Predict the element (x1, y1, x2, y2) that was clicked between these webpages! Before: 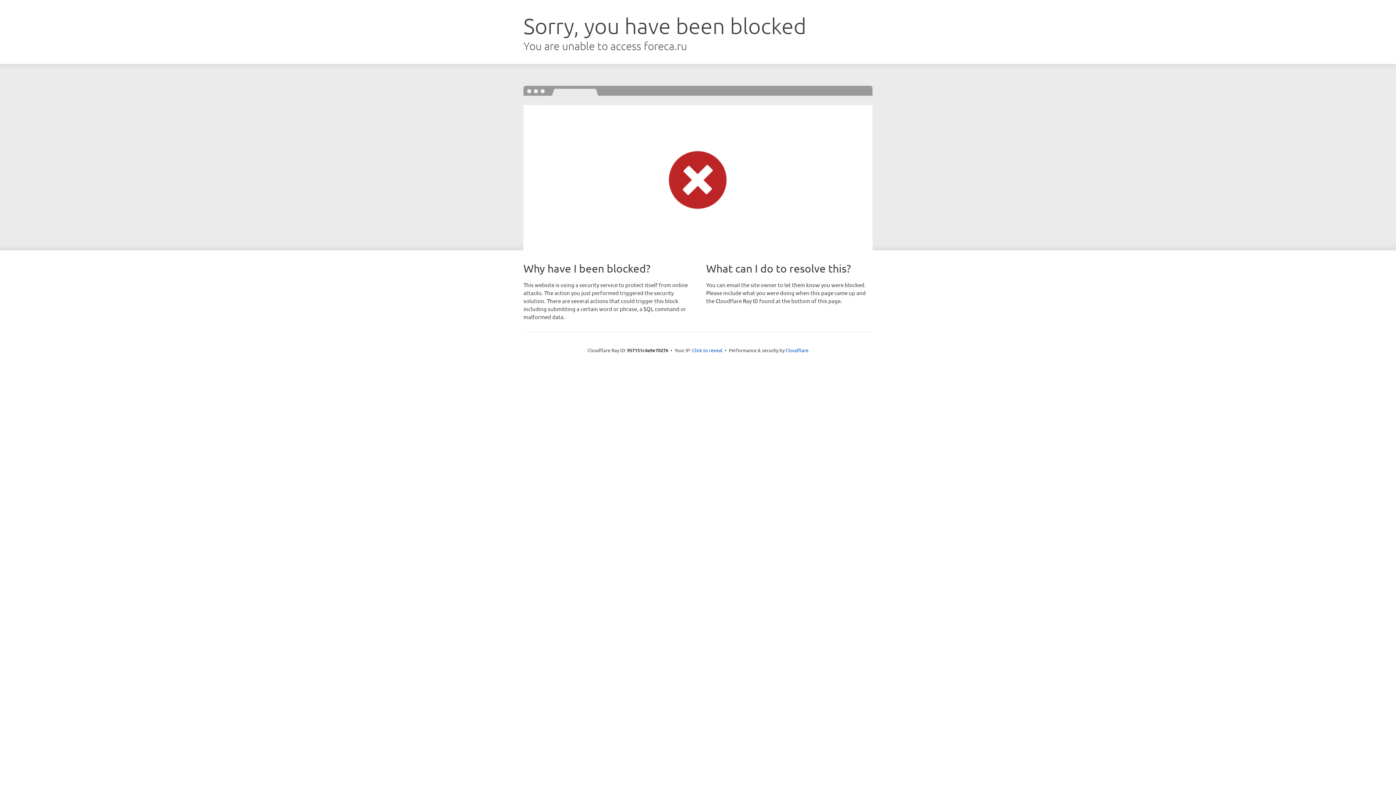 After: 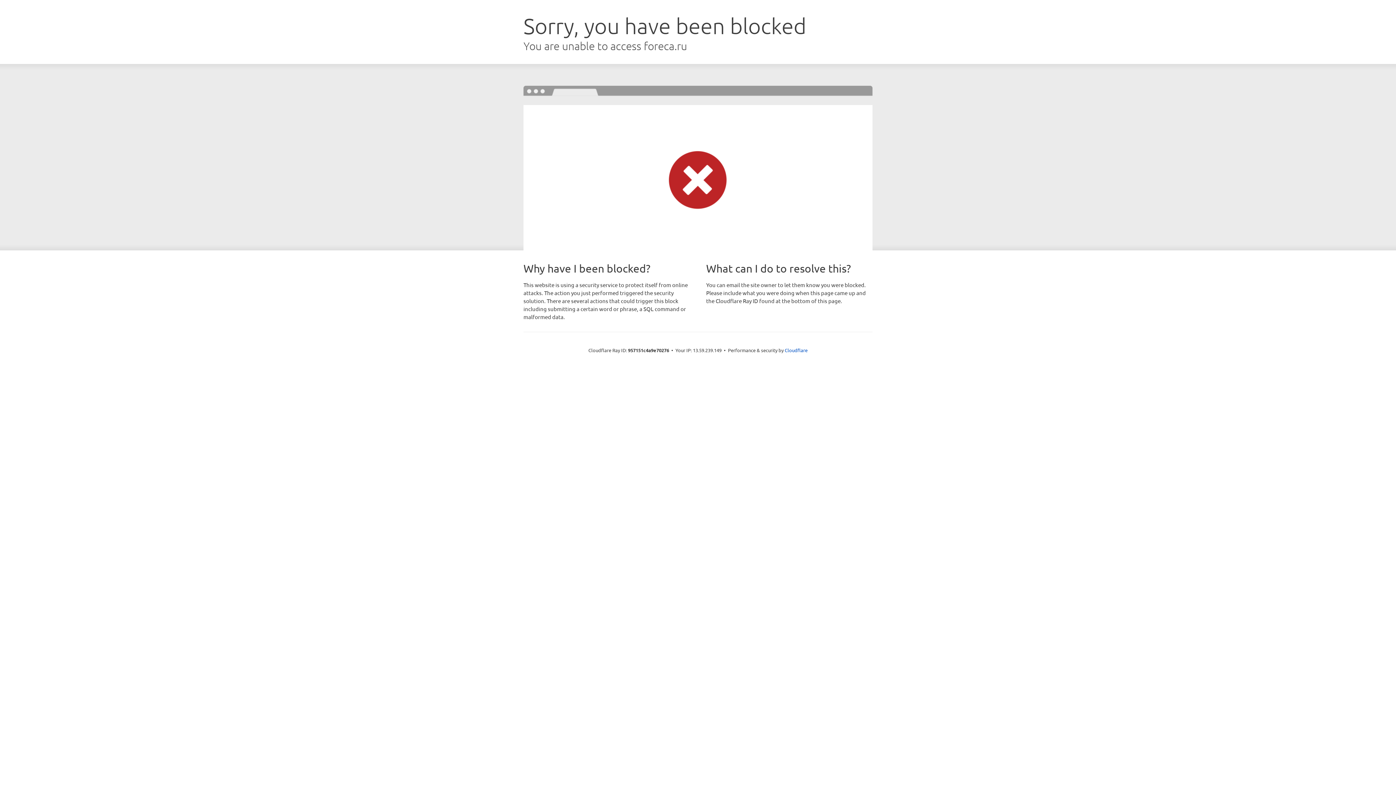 Action: bbox: (692, 346, 722, 353) label: Click to reveal